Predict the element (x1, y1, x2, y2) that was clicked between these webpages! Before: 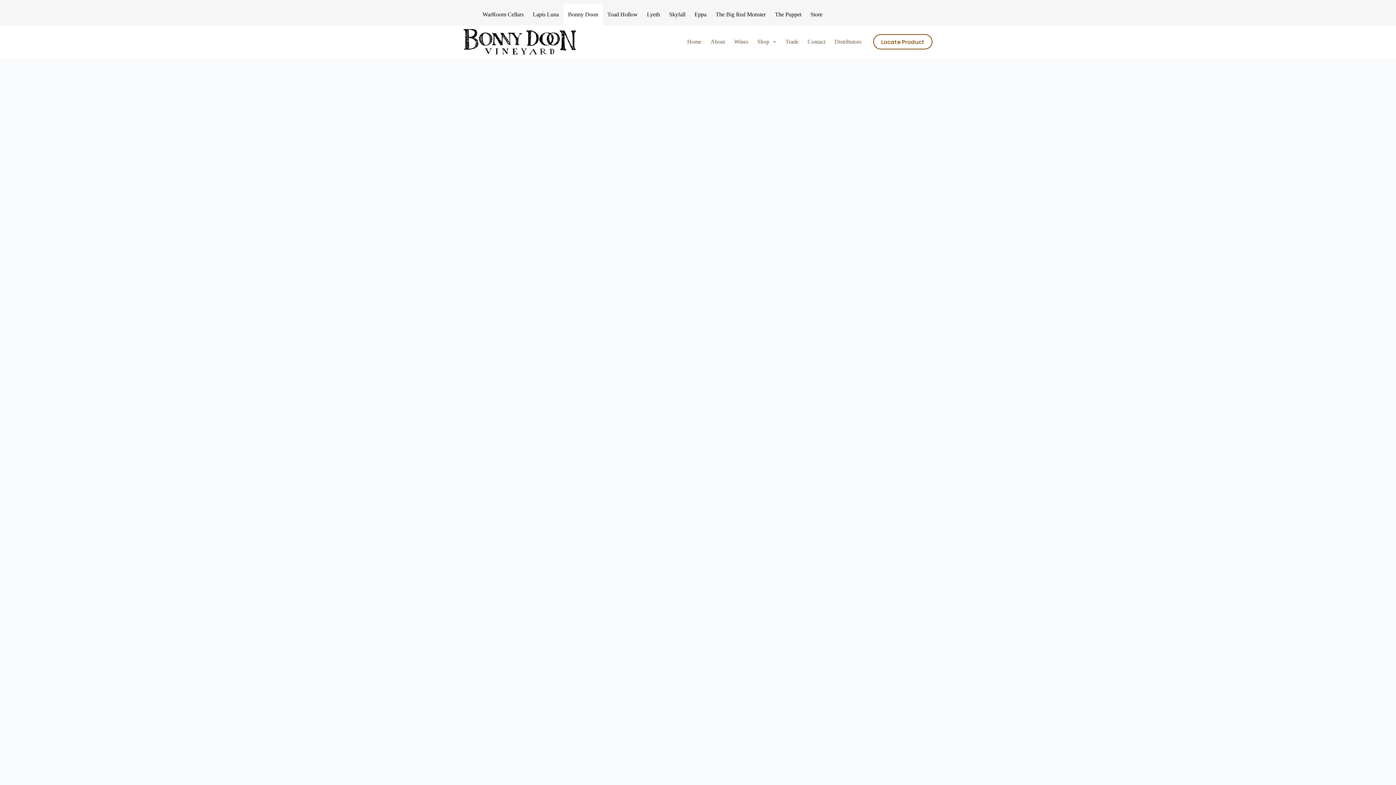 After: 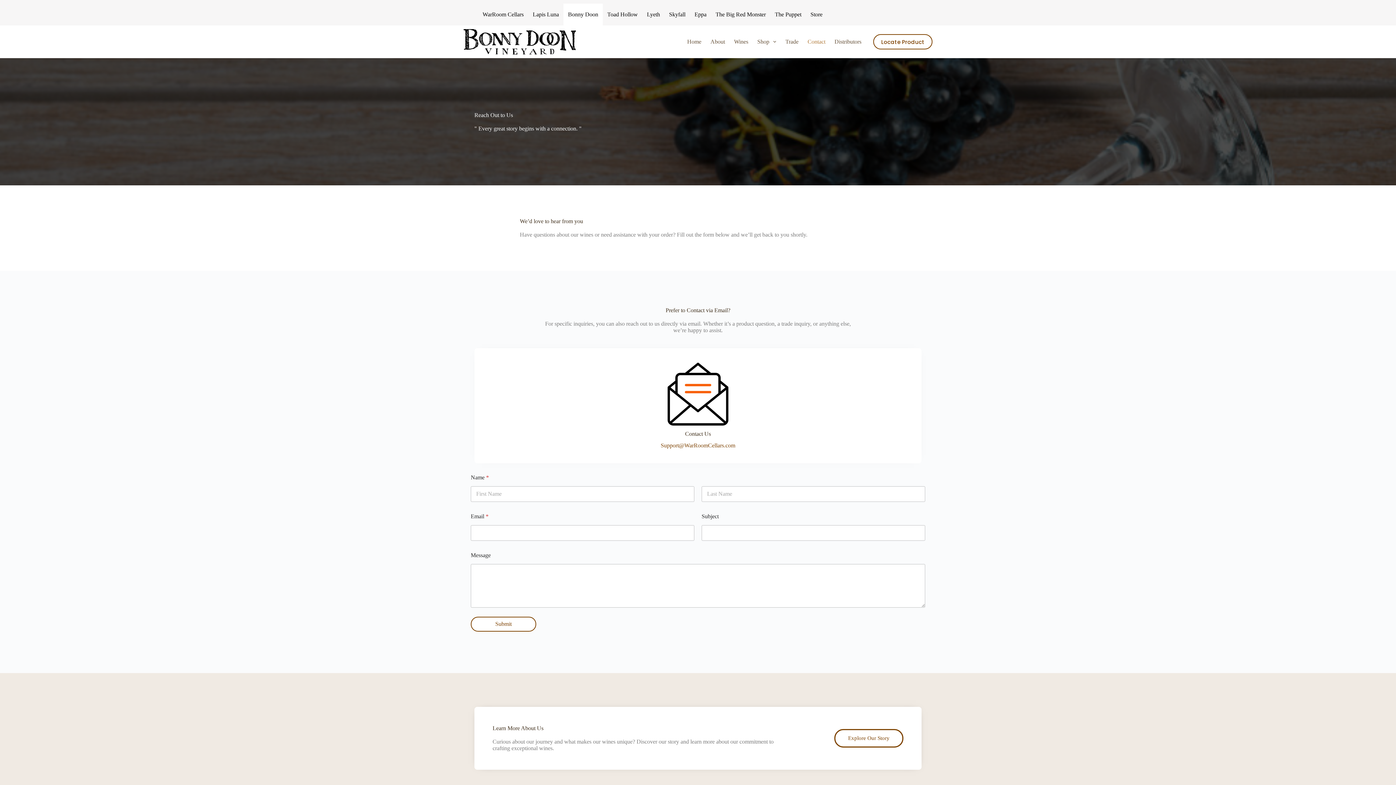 Action: label: Contact bbox: (803, 25, 830, 58)